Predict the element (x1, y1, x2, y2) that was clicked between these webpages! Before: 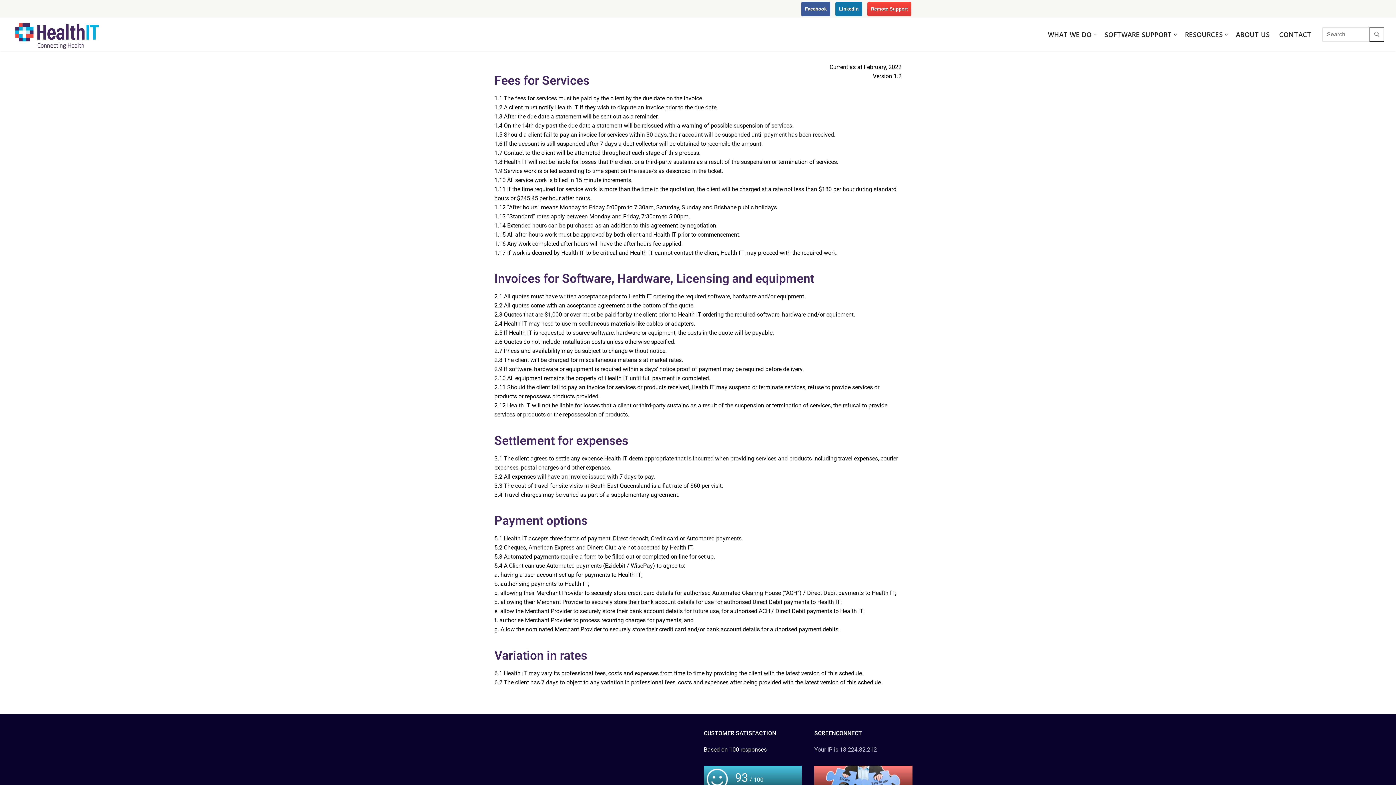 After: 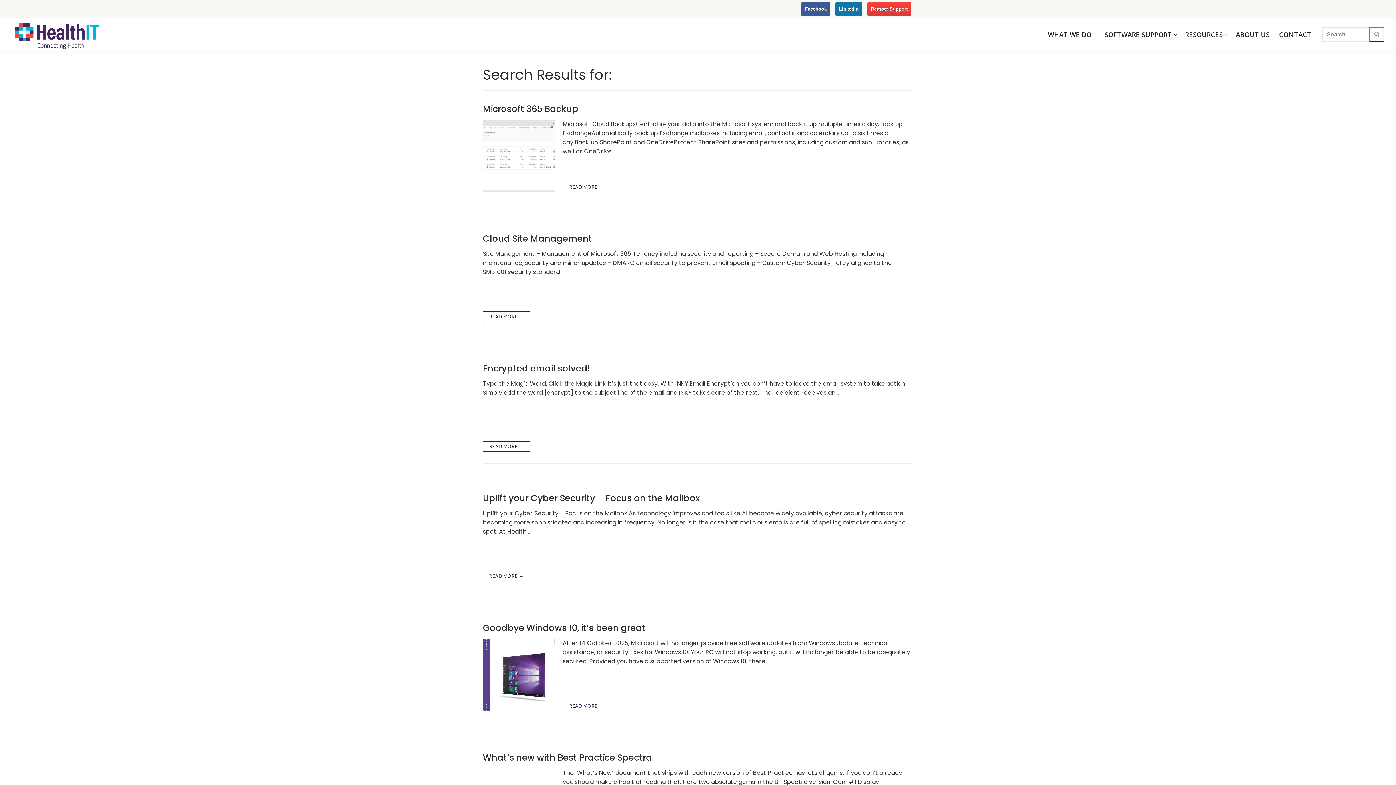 Action: label: Submit Search bbox: (1369, 27, 1384, 41)